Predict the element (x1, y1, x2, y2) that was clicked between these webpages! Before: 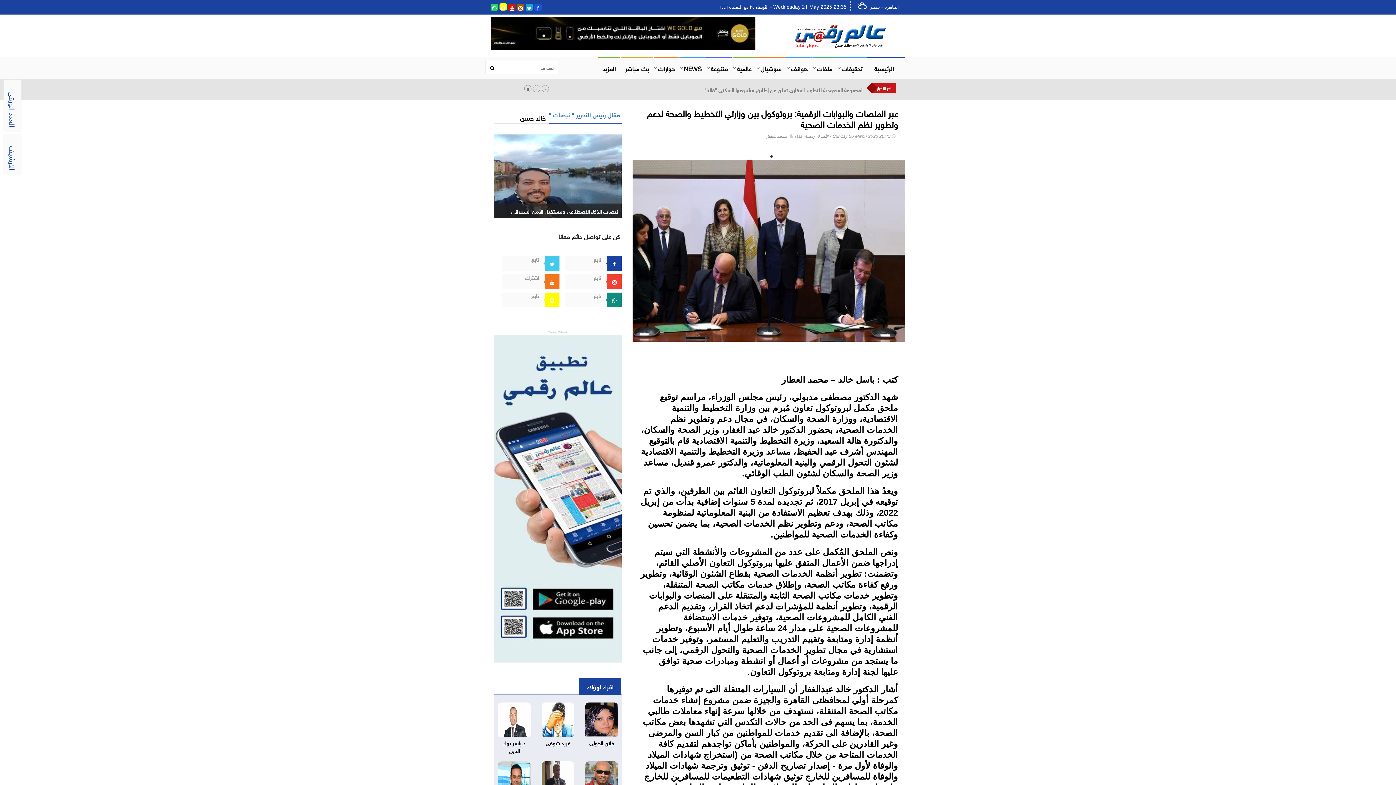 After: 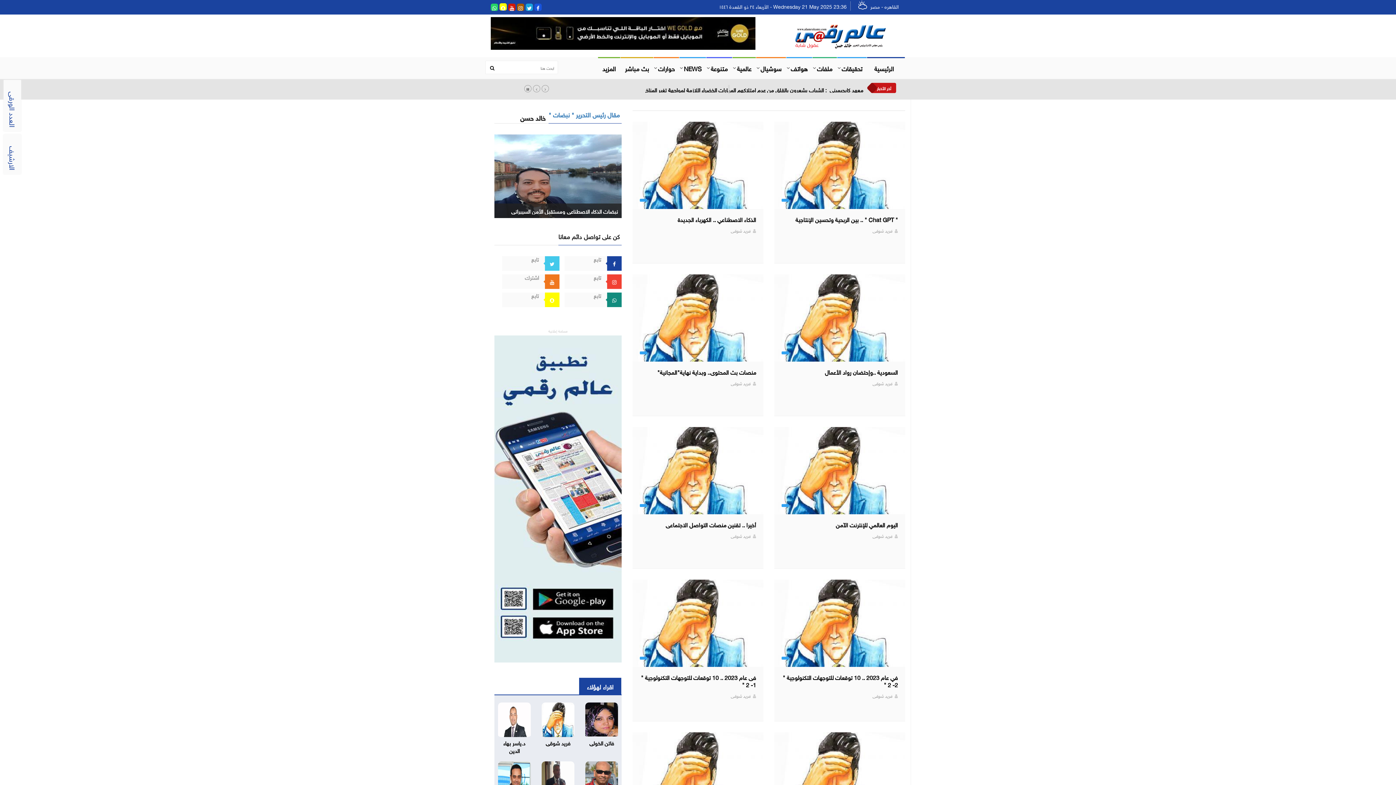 Action: bbox: (545, 738, 570, 747) label: فريد شوقى